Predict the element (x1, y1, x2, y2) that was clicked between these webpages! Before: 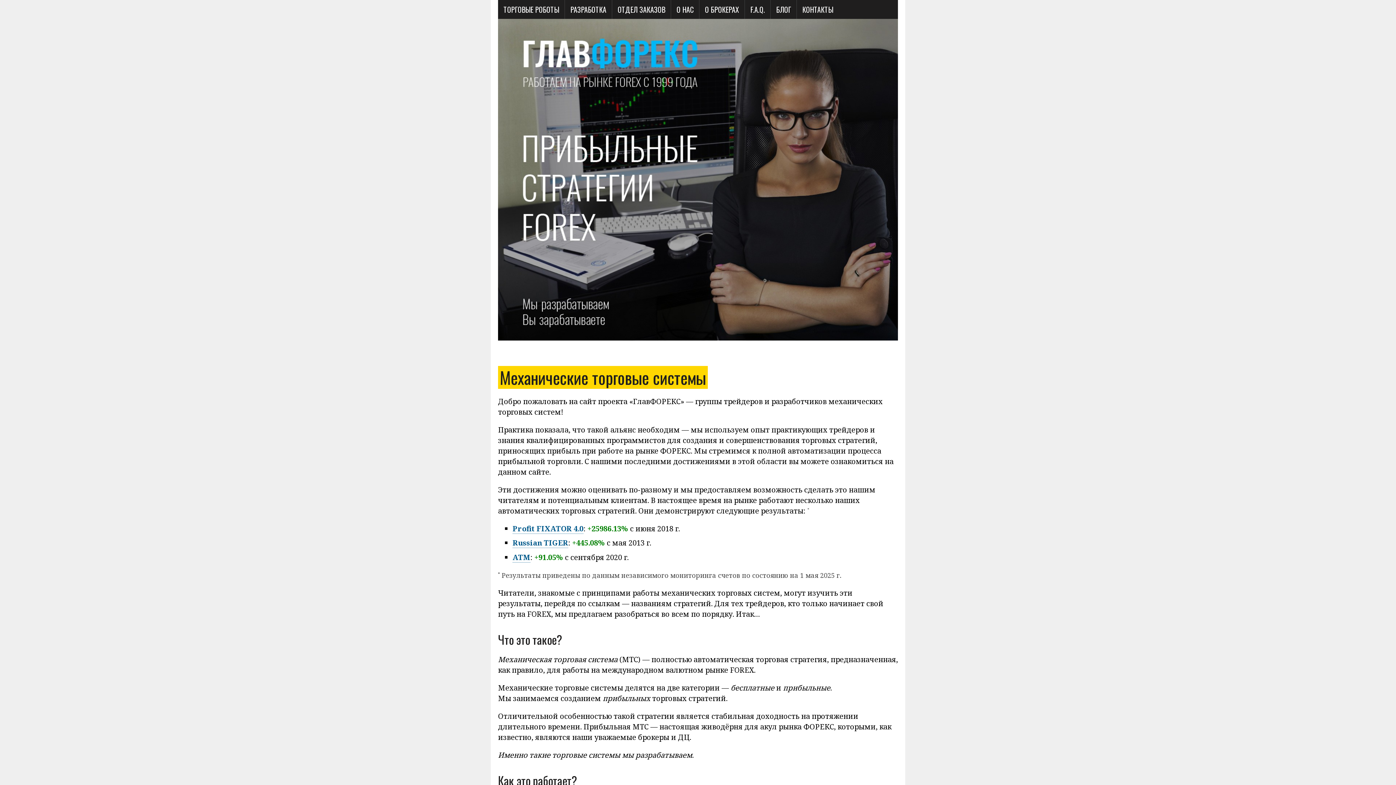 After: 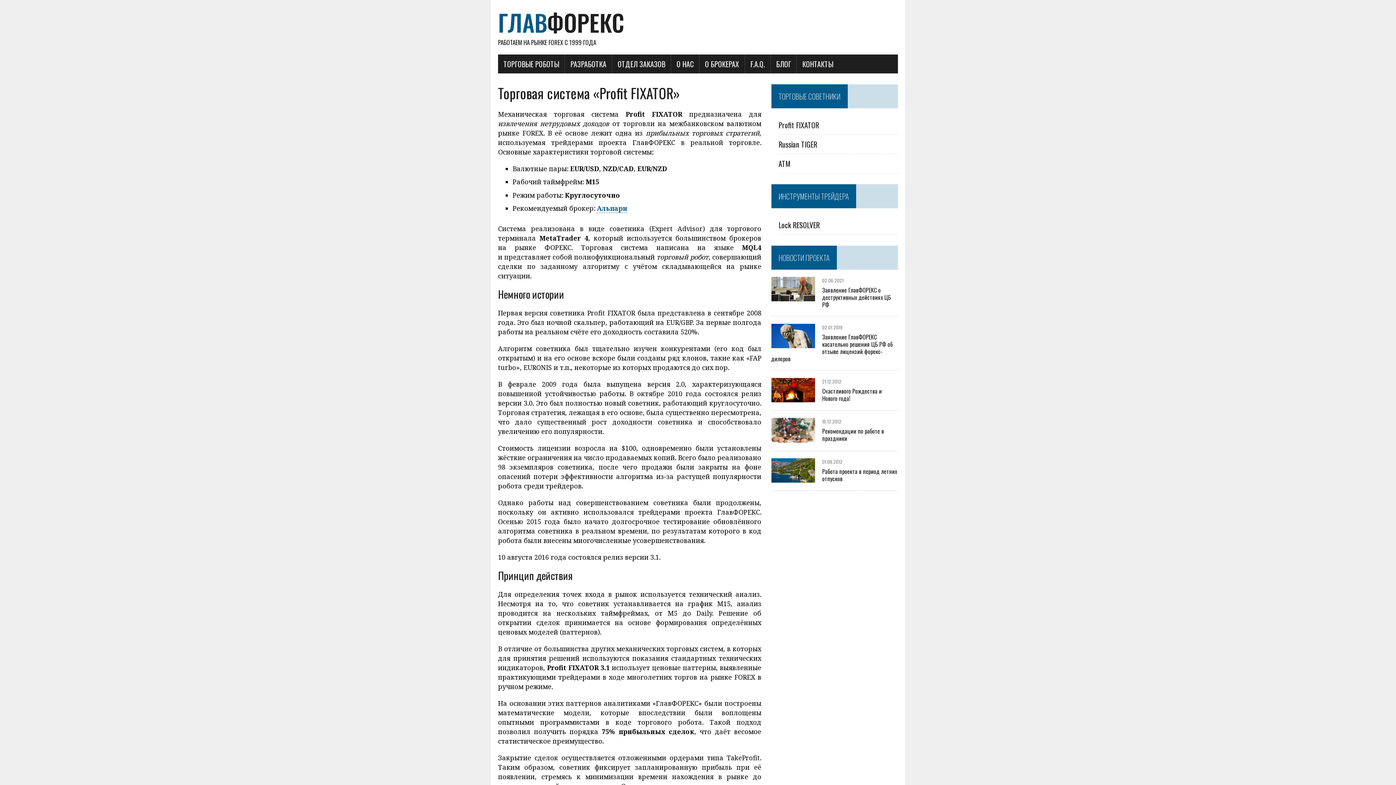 Action: label: Profit FIXATOR 4.0 bbox: (512, 524, 583, 534)